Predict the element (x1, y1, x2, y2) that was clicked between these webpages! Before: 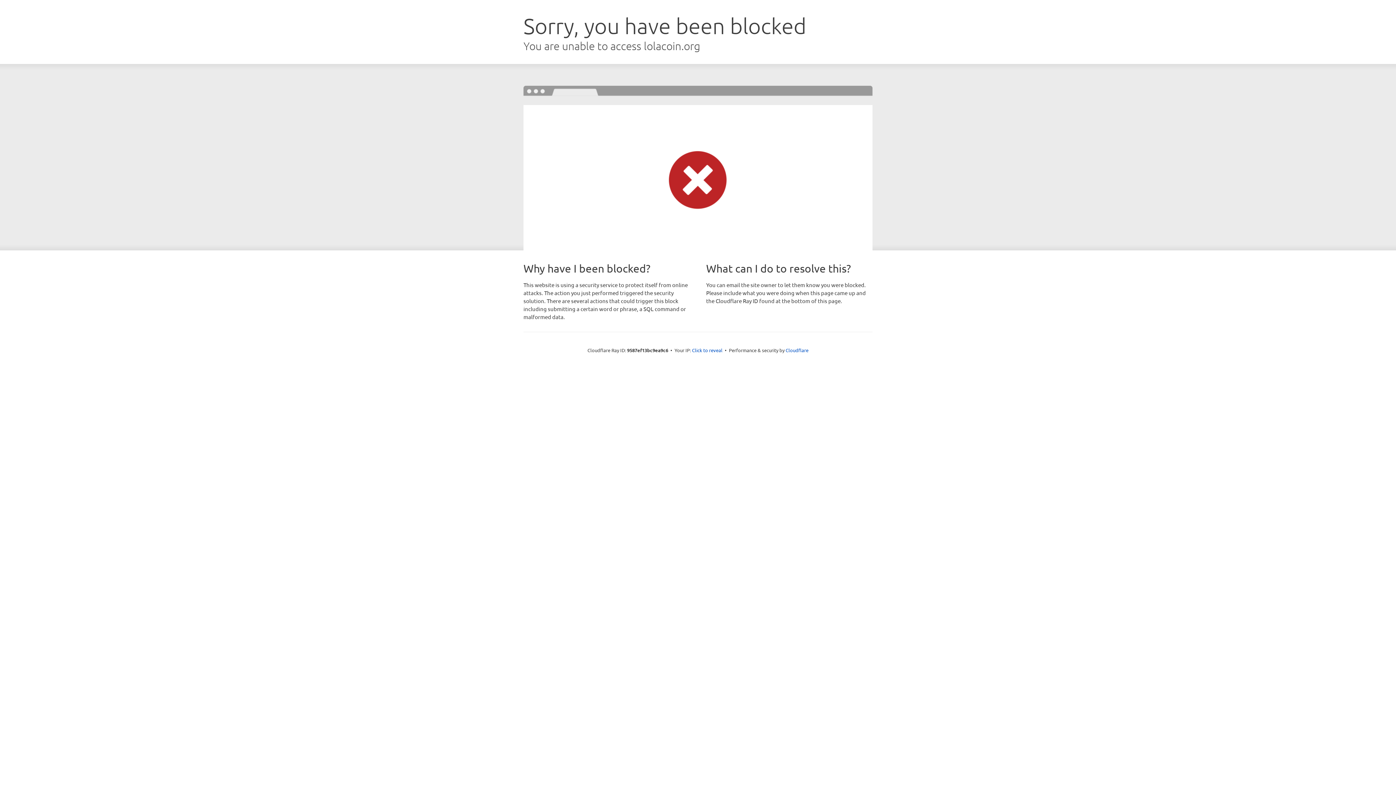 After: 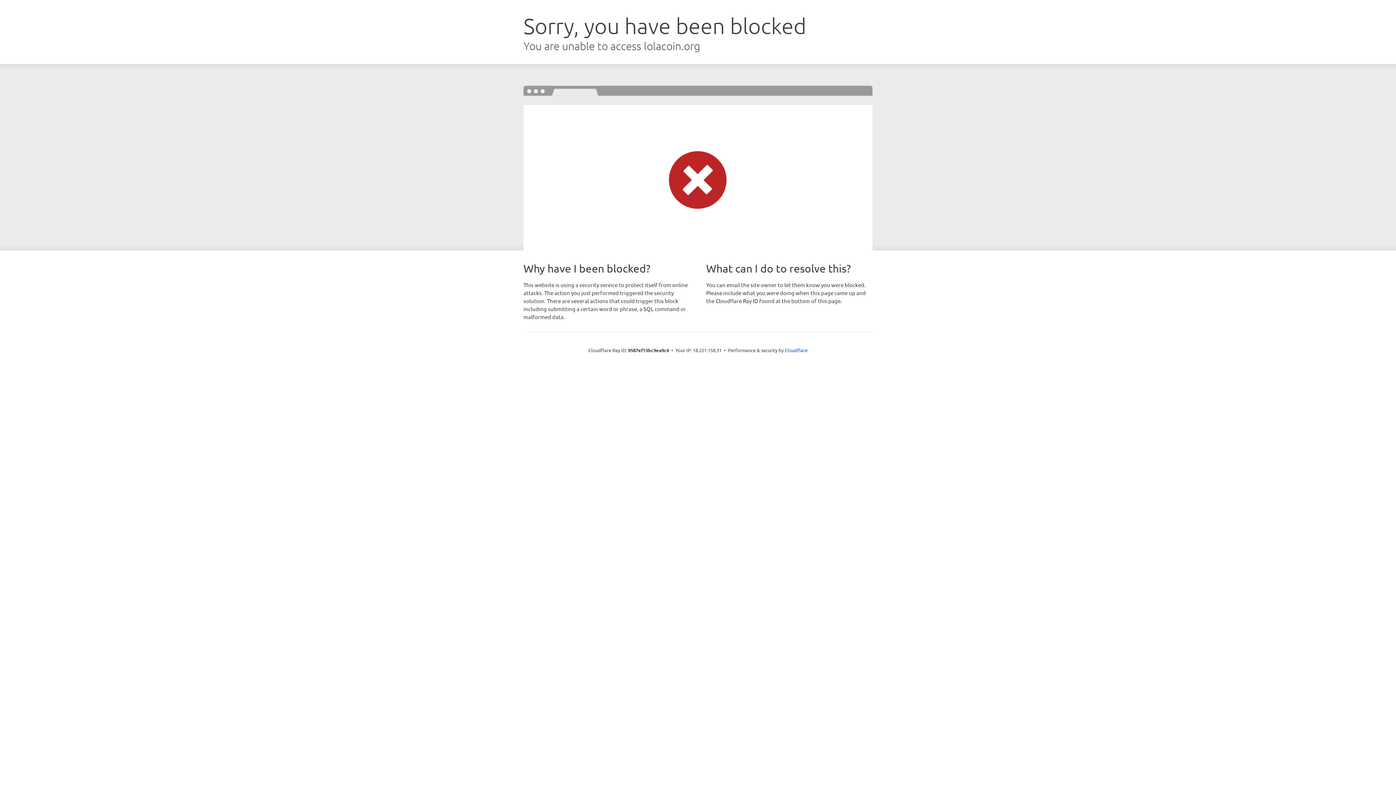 Action: label: Click to reveal bbox: (692, 346, 722, 353)